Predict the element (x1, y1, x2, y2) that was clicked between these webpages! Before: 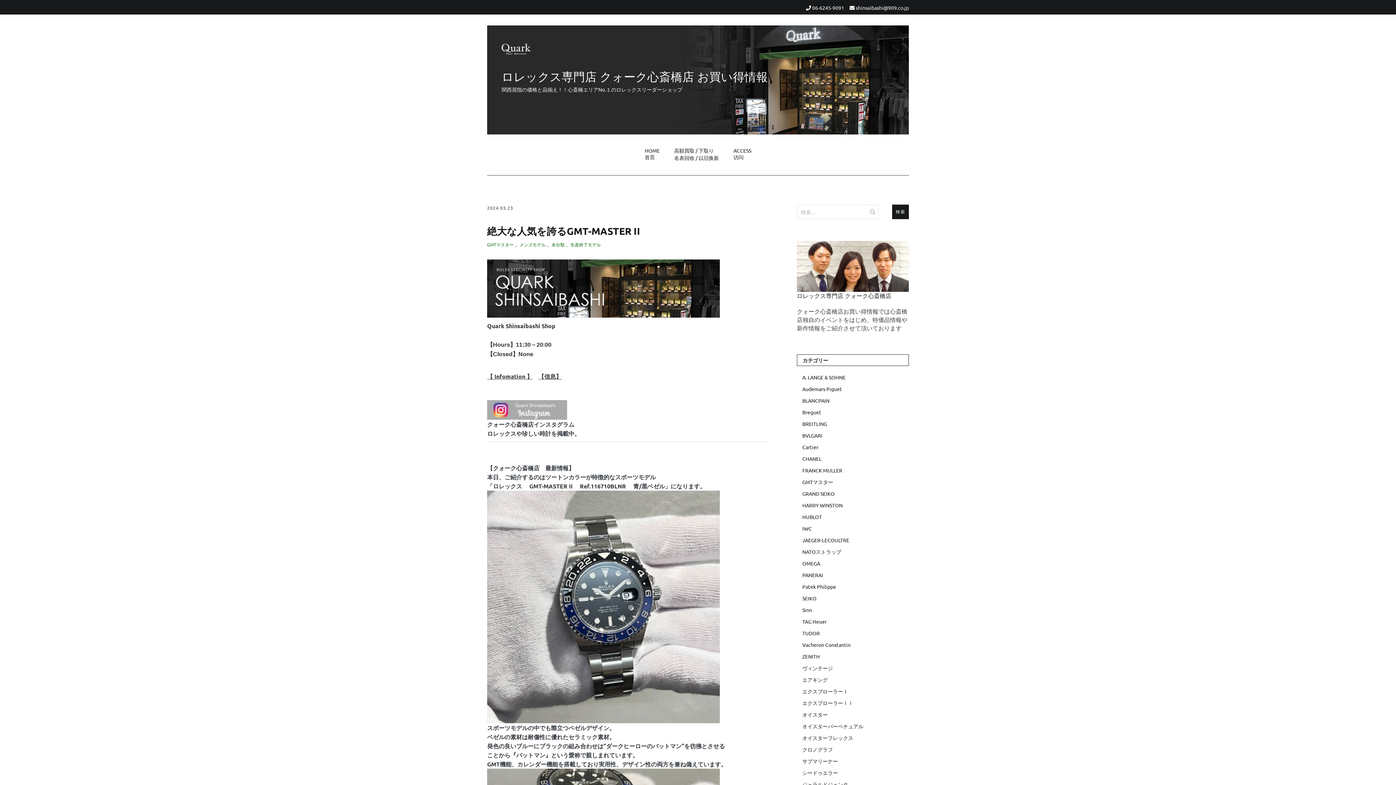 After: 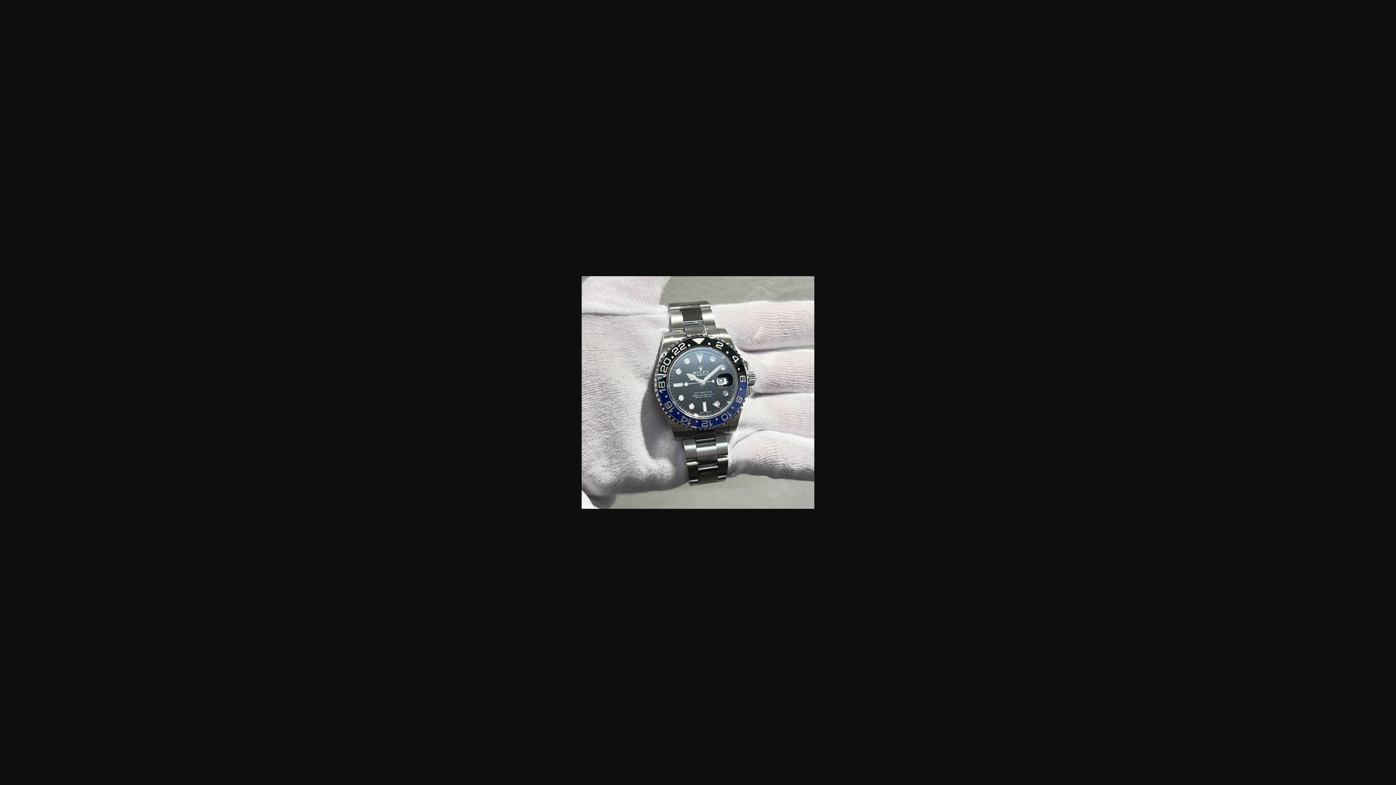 Action: bbox: (487, 715, 720, 722)